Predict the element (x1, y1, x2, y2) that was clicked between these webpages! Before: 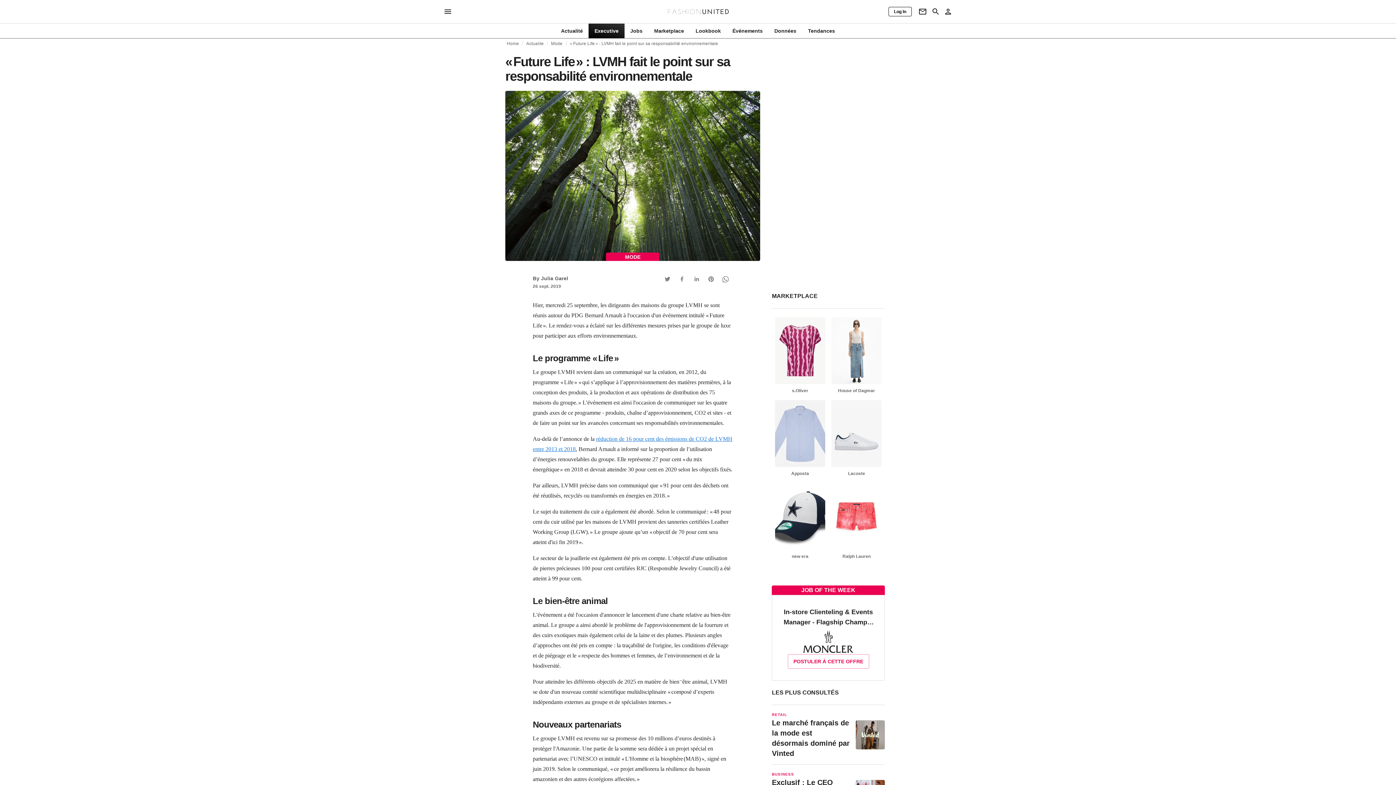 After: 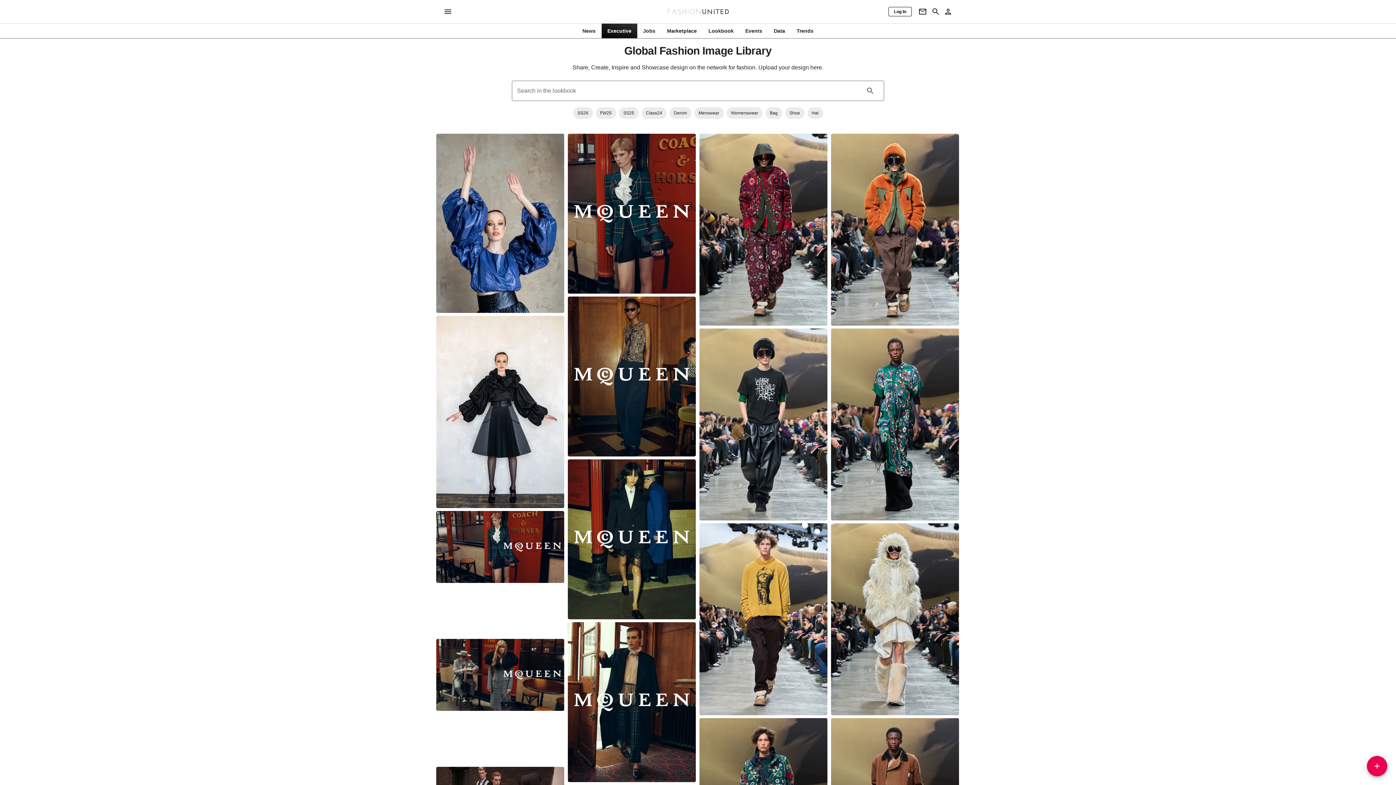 Action: bbox: (690, 27, 726, 34) label: Lookbook